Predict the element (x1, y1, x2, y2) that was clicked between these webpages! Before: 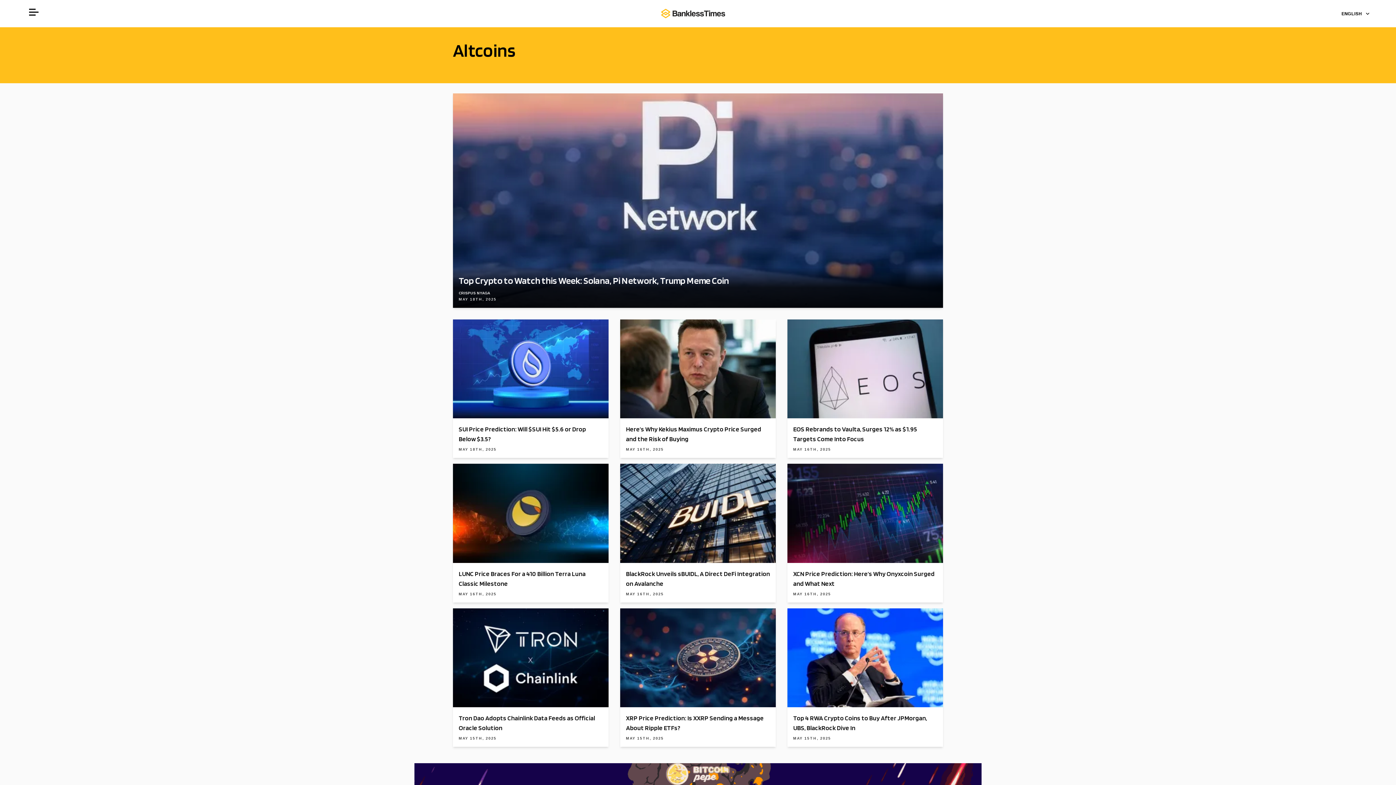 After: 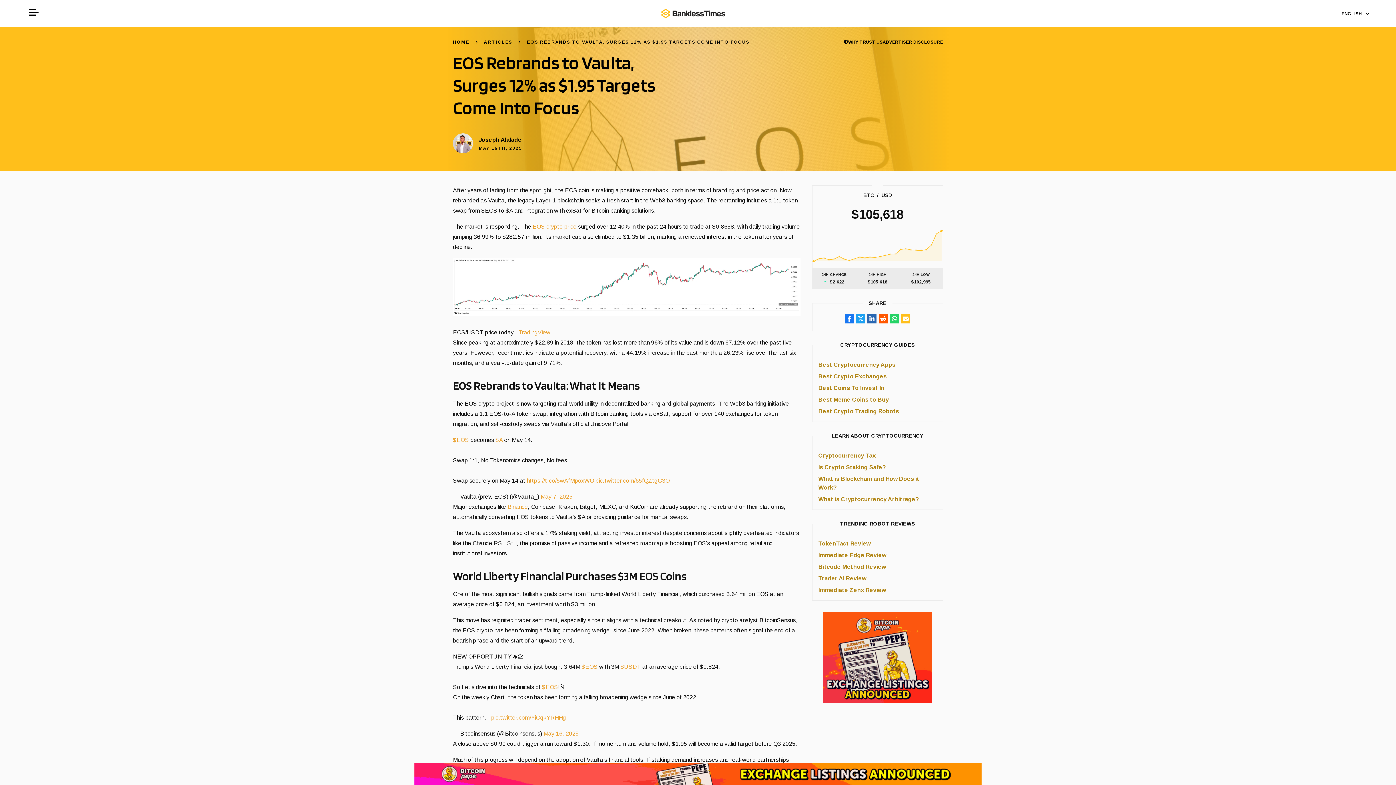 Action: bbox: (787, 319, 943, 418)